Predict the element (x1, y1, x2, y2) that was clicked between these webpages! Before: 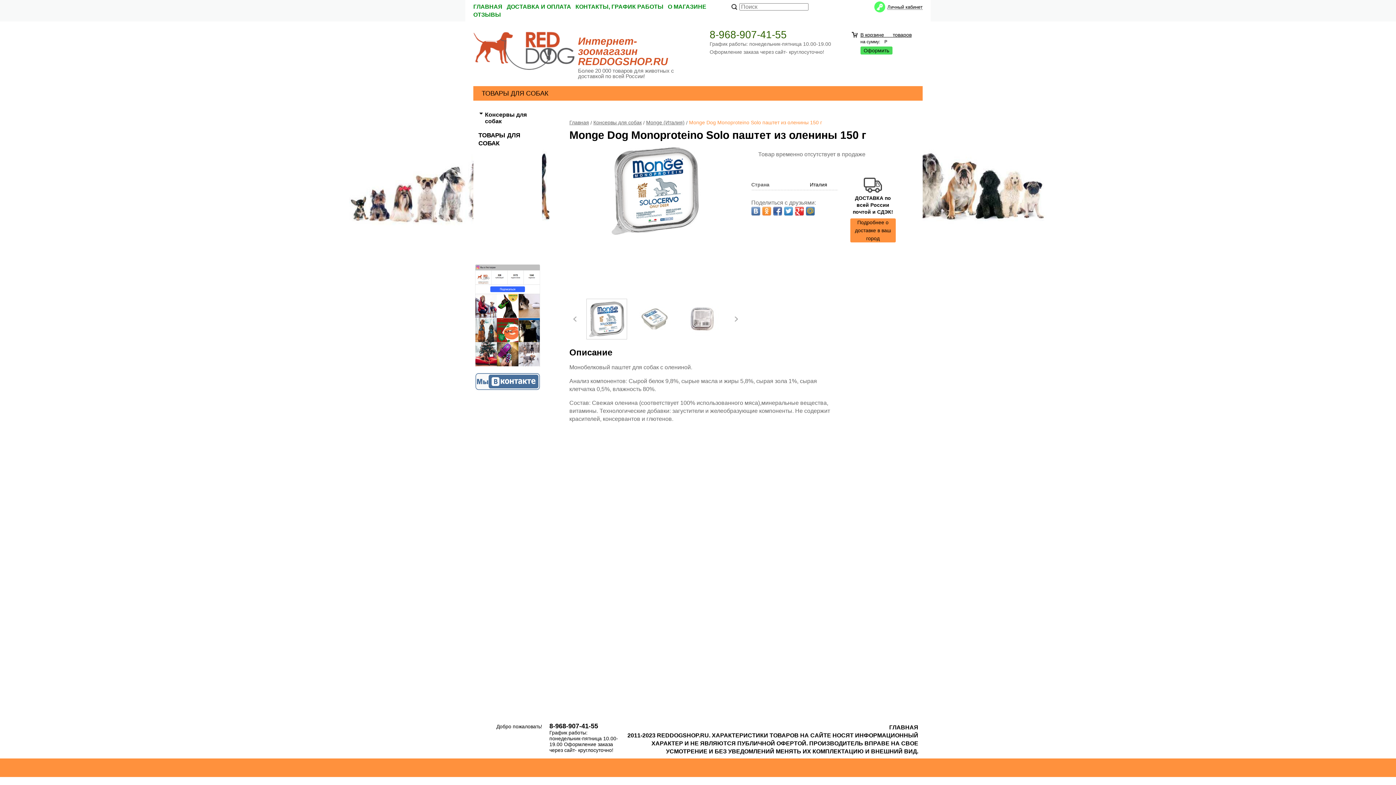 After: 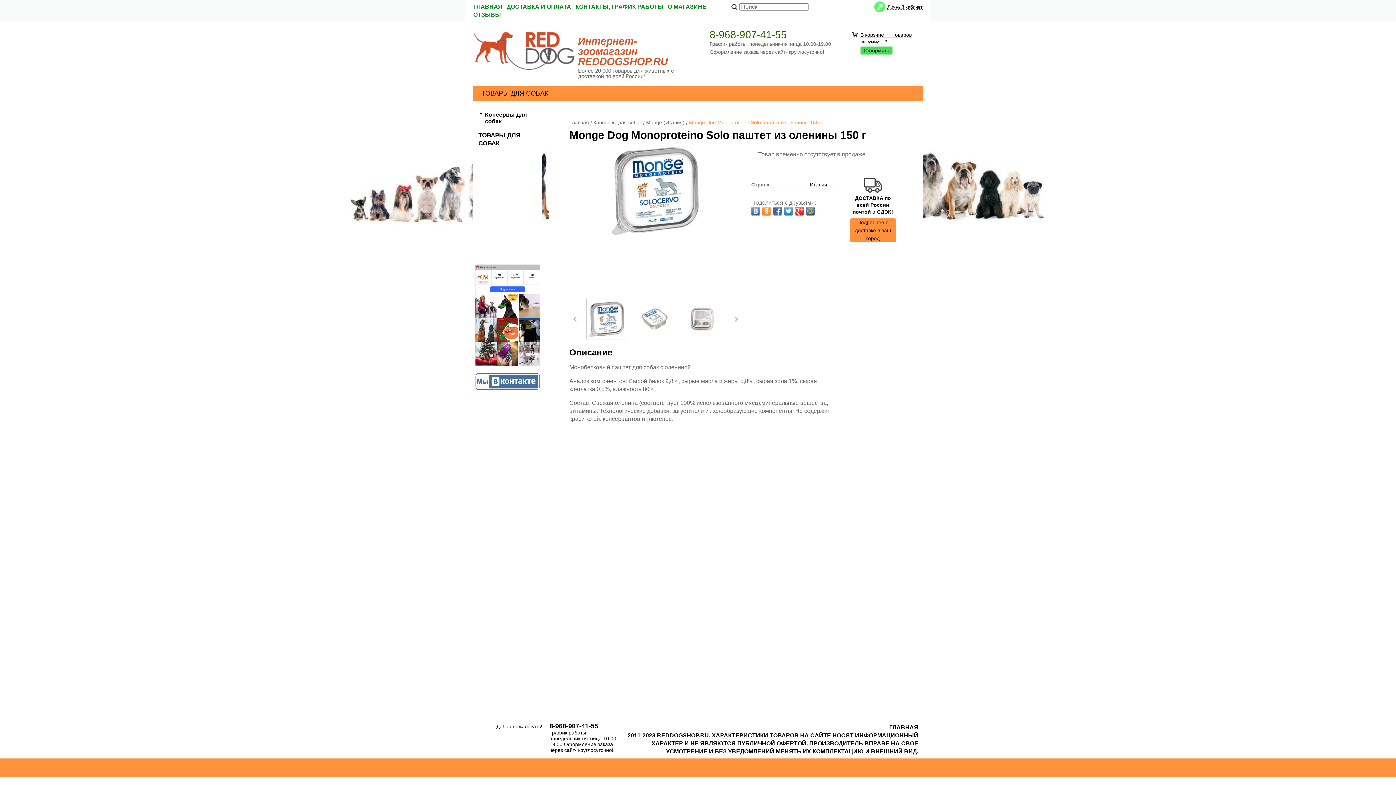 Action: bbox: (751, 206, 760, 215)